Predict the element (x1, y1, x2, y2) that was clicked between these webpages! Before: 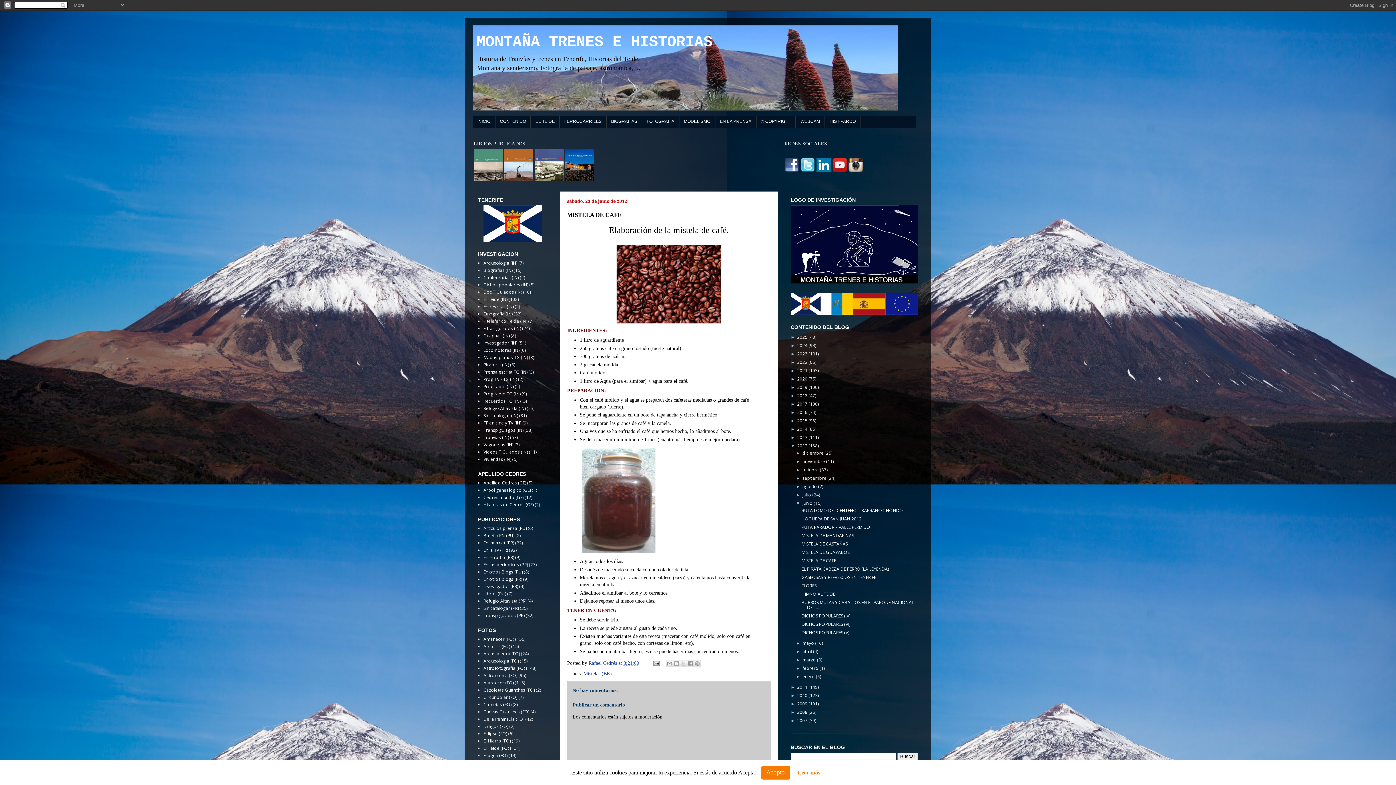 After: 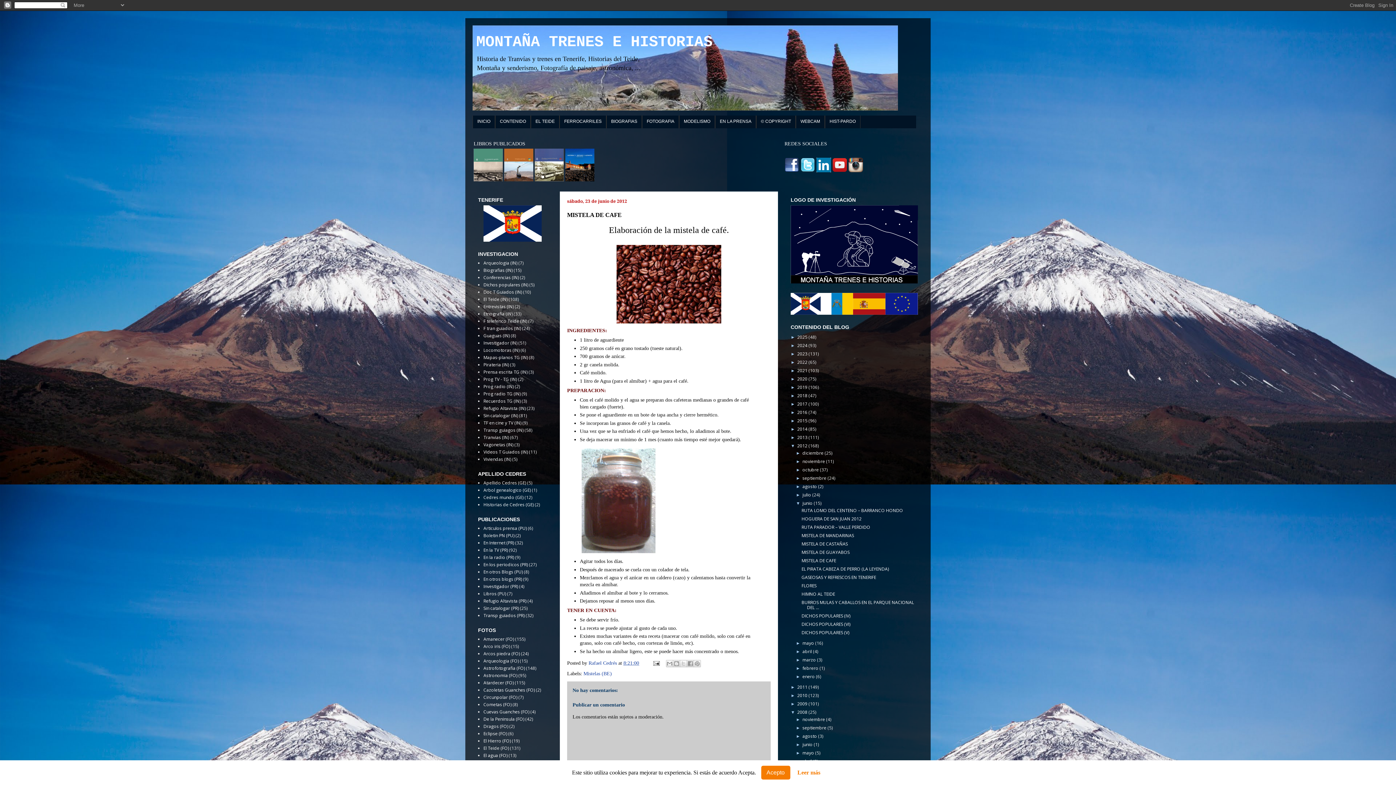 Action: label: ►   bbox: (790, 710, 797, 715)